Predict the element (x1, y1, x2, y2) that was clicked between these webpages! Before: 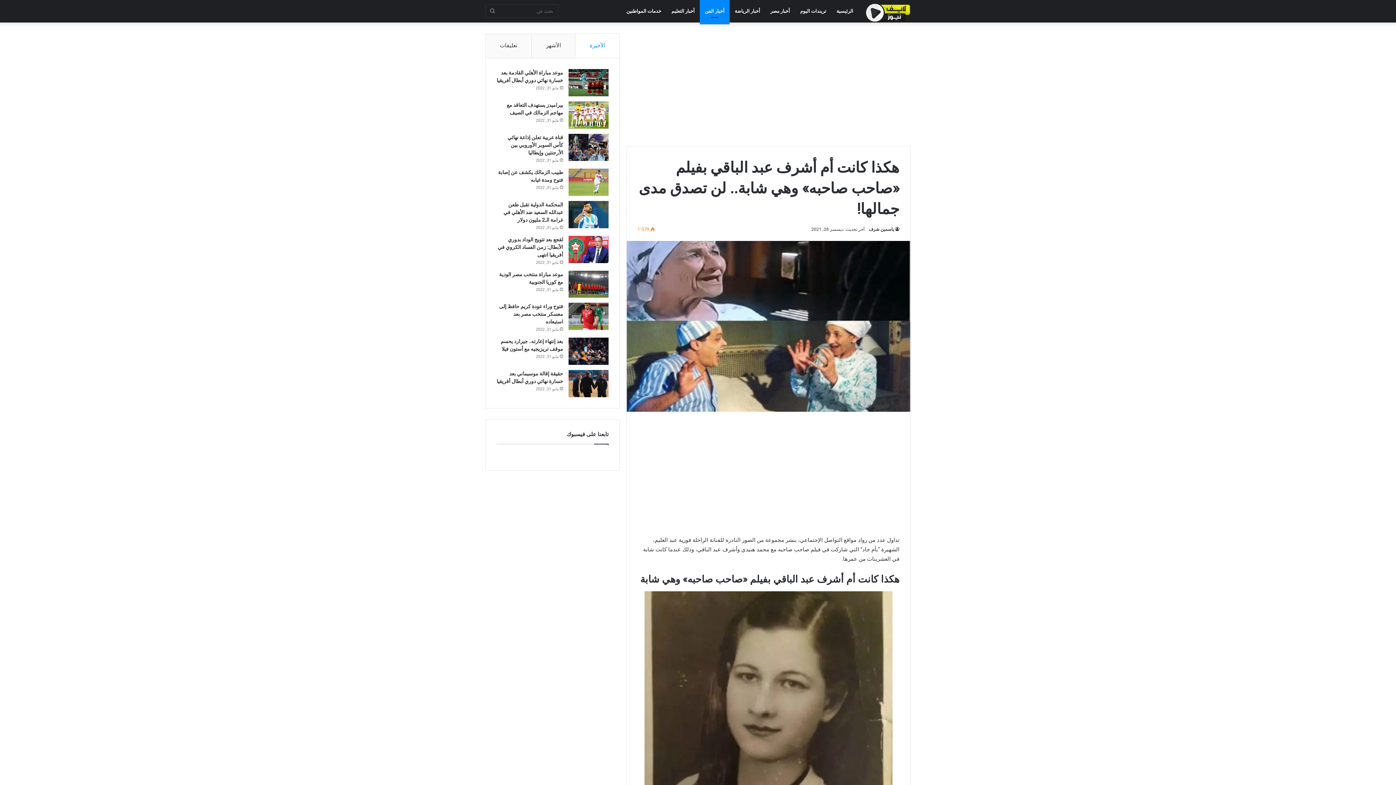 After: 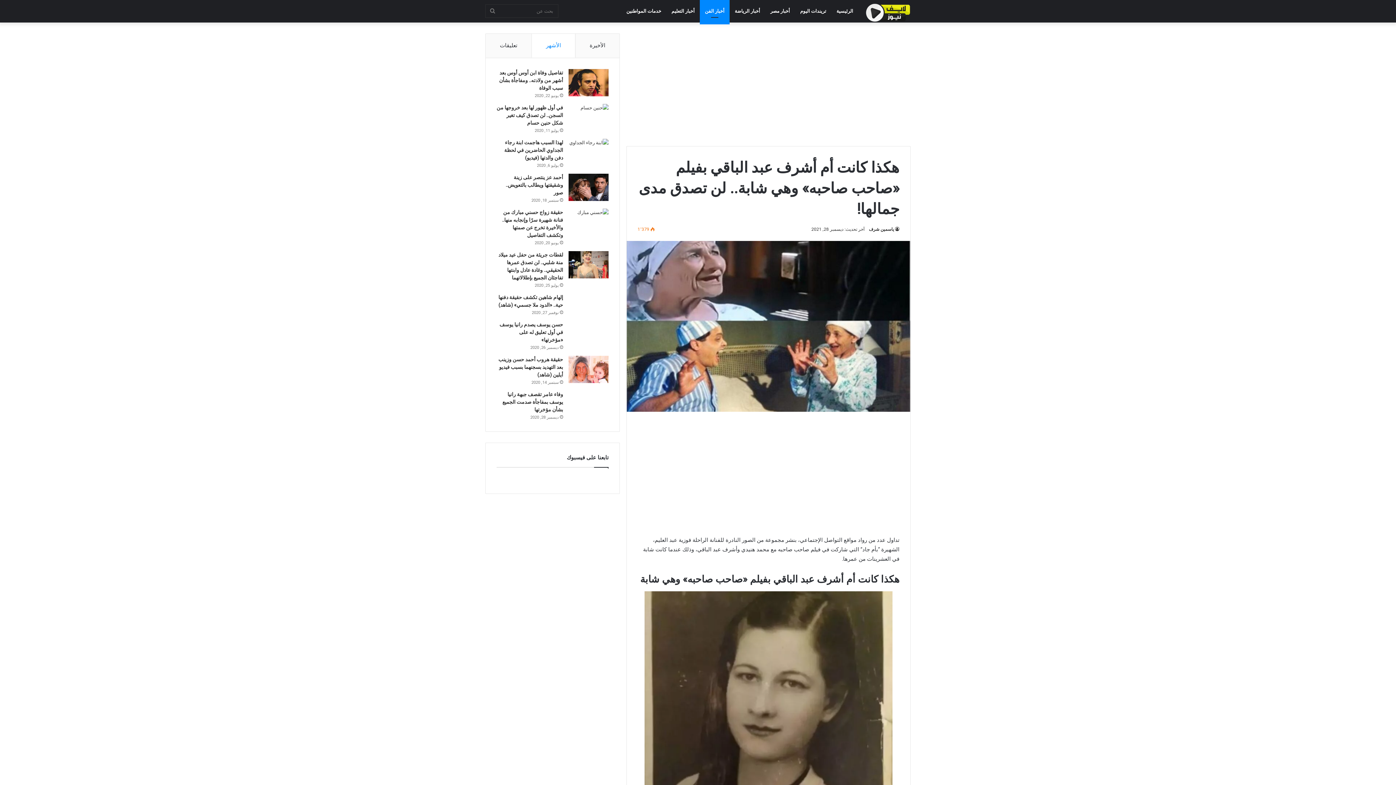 Action: label: الأشهر bbox: (531, 33, 575, 57)